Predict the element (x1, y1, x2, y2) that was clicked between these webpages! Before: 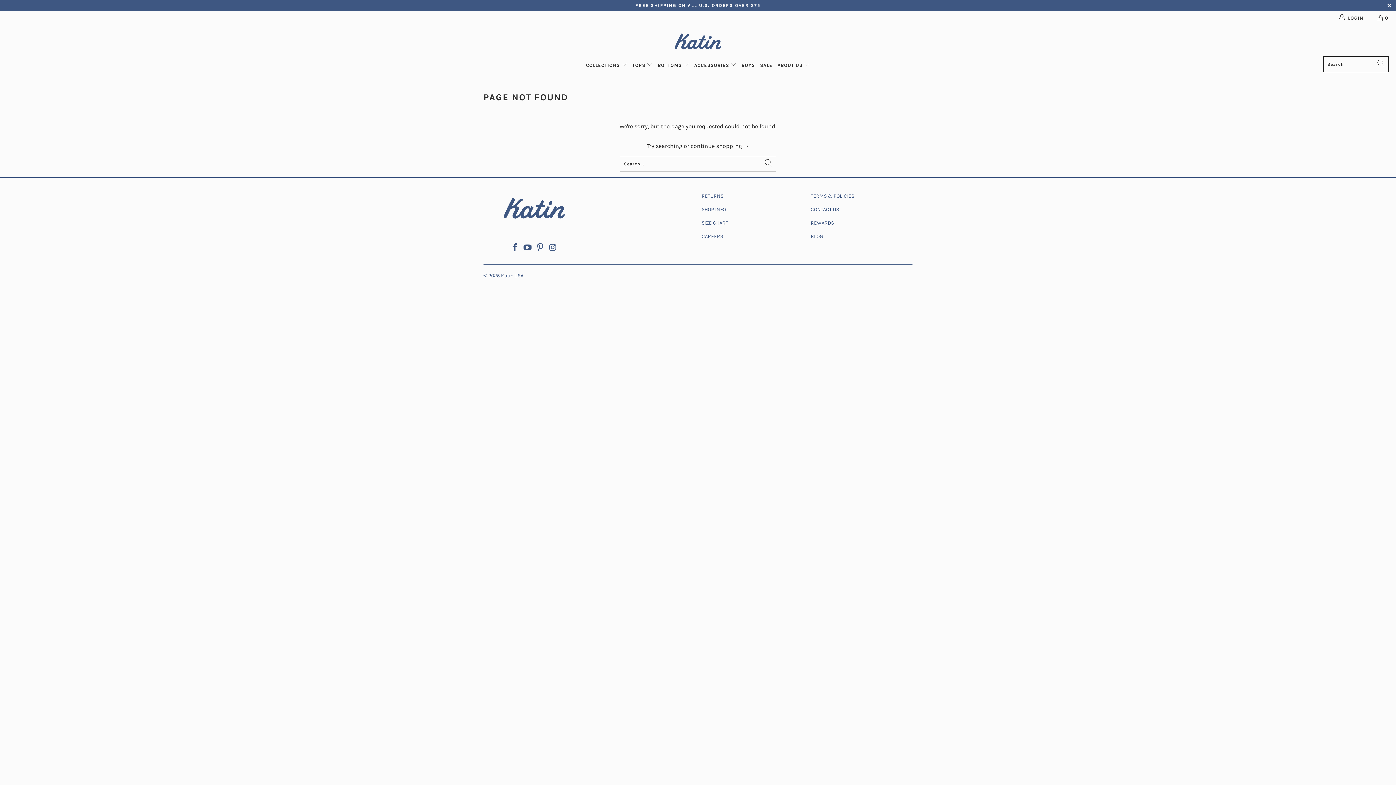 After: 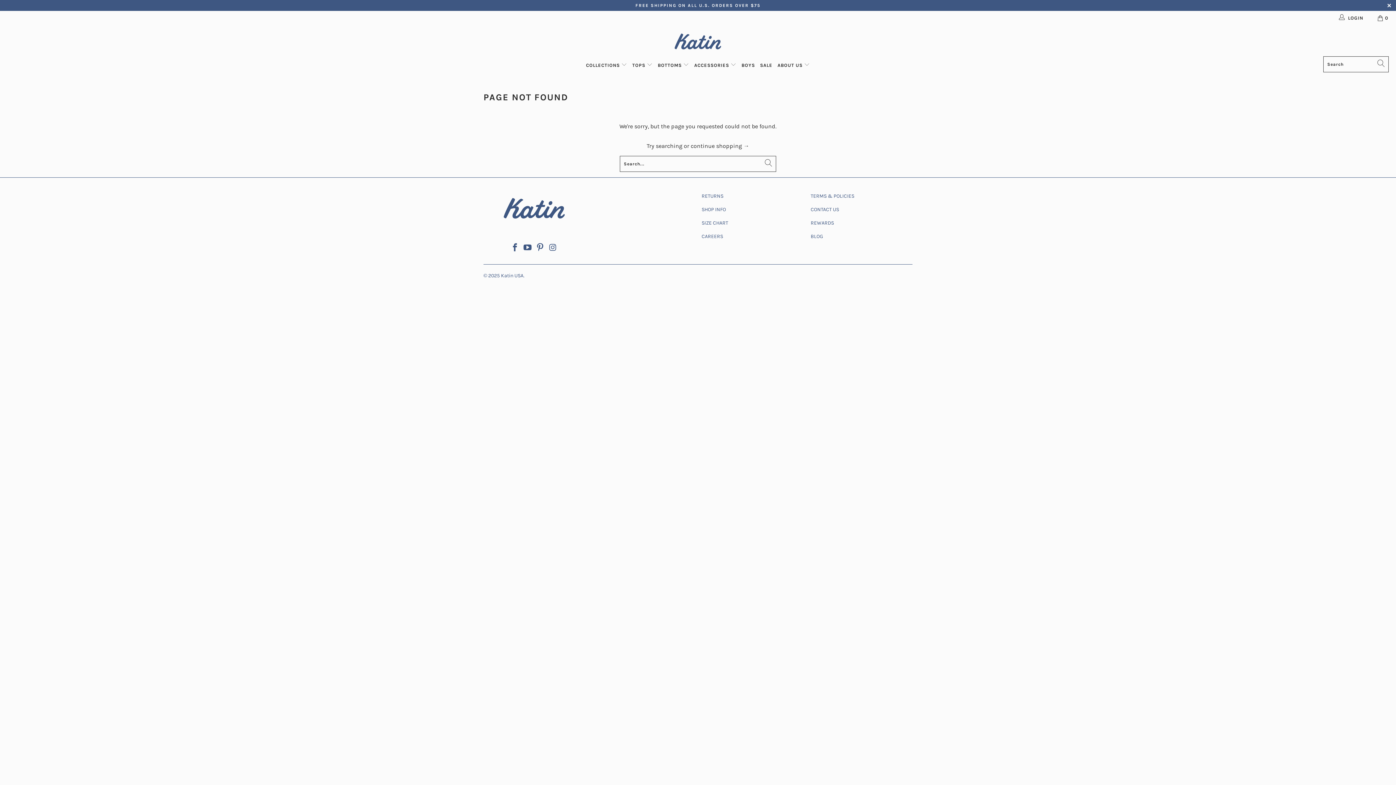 Action: bbox: (535, 243, 545, 252)